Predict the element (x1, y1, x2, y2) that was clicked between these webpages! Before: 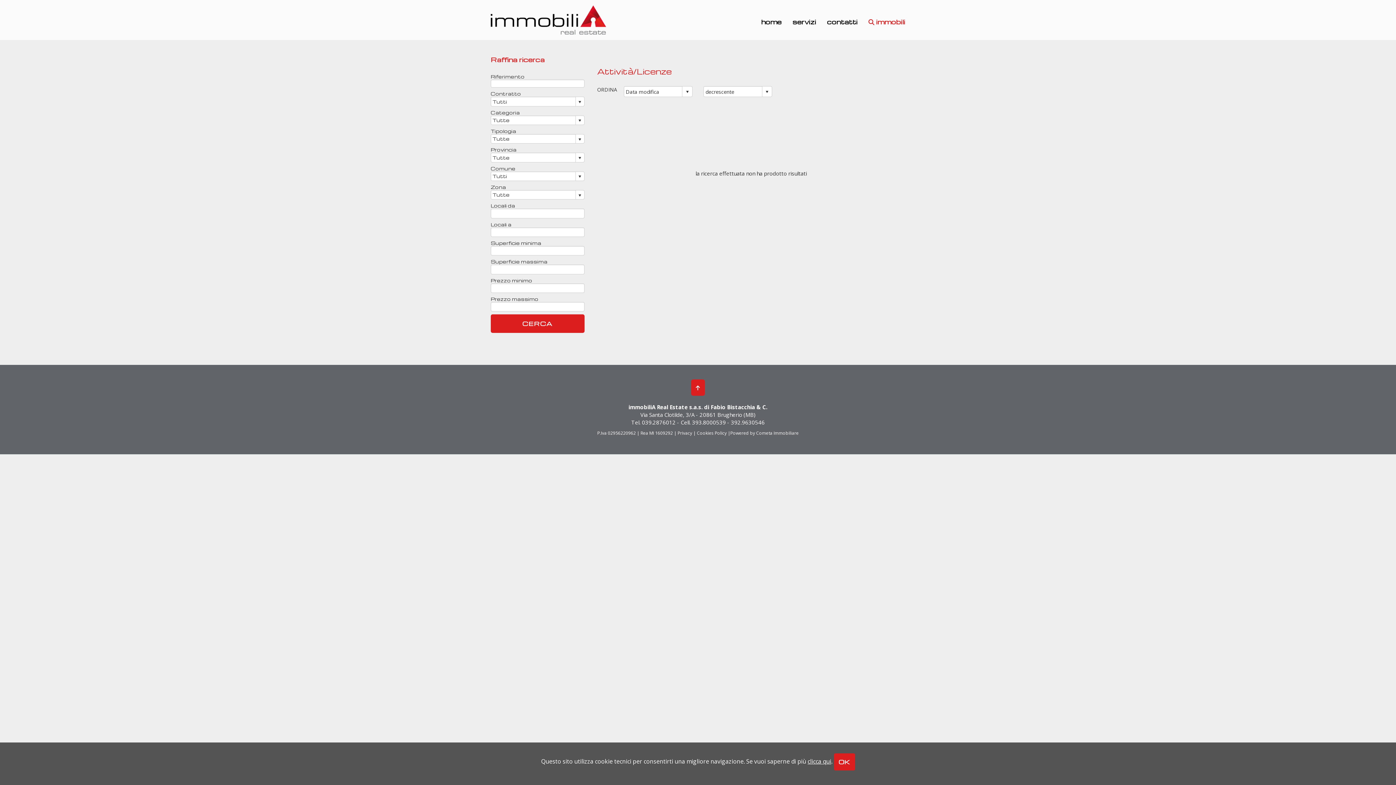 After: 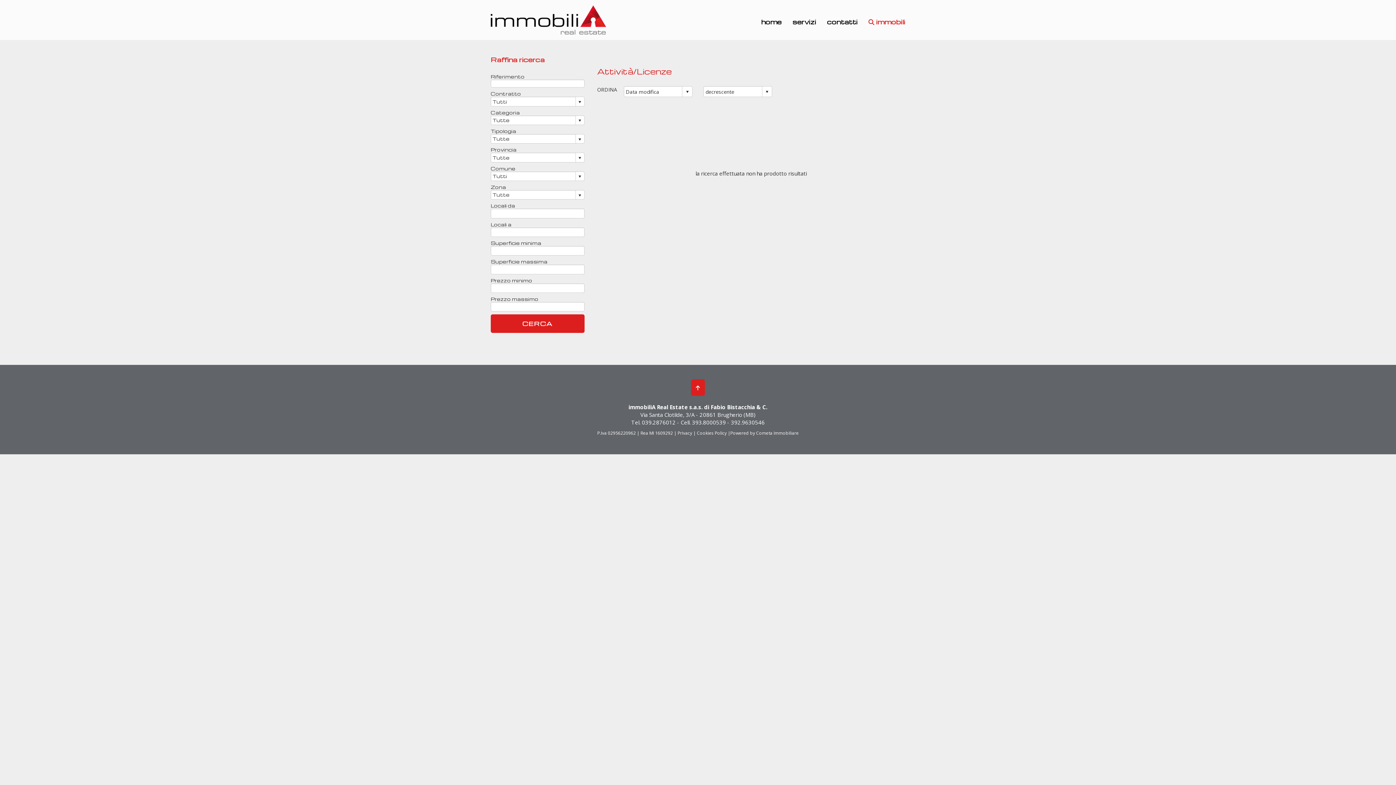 Action: label: OK bbox: (834, 753, 855, 770)